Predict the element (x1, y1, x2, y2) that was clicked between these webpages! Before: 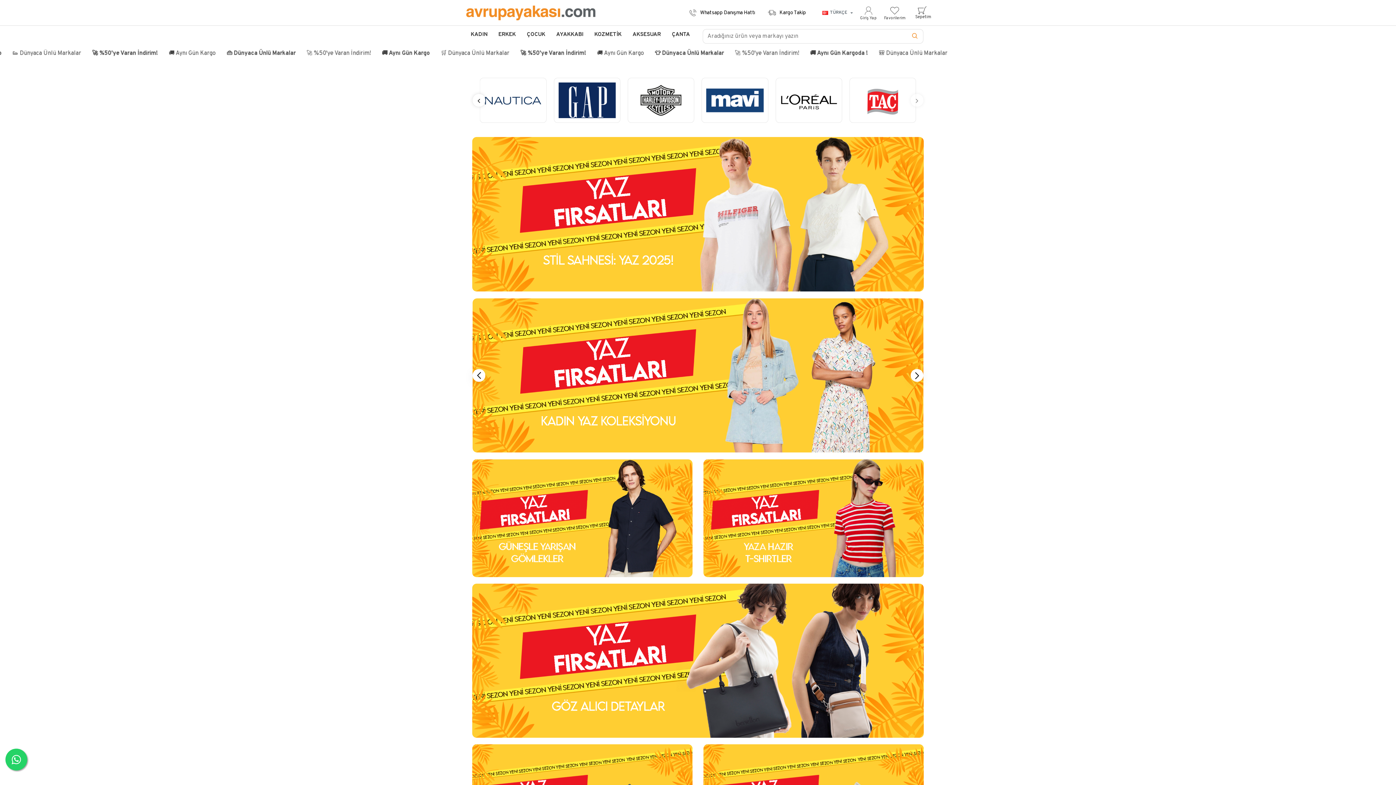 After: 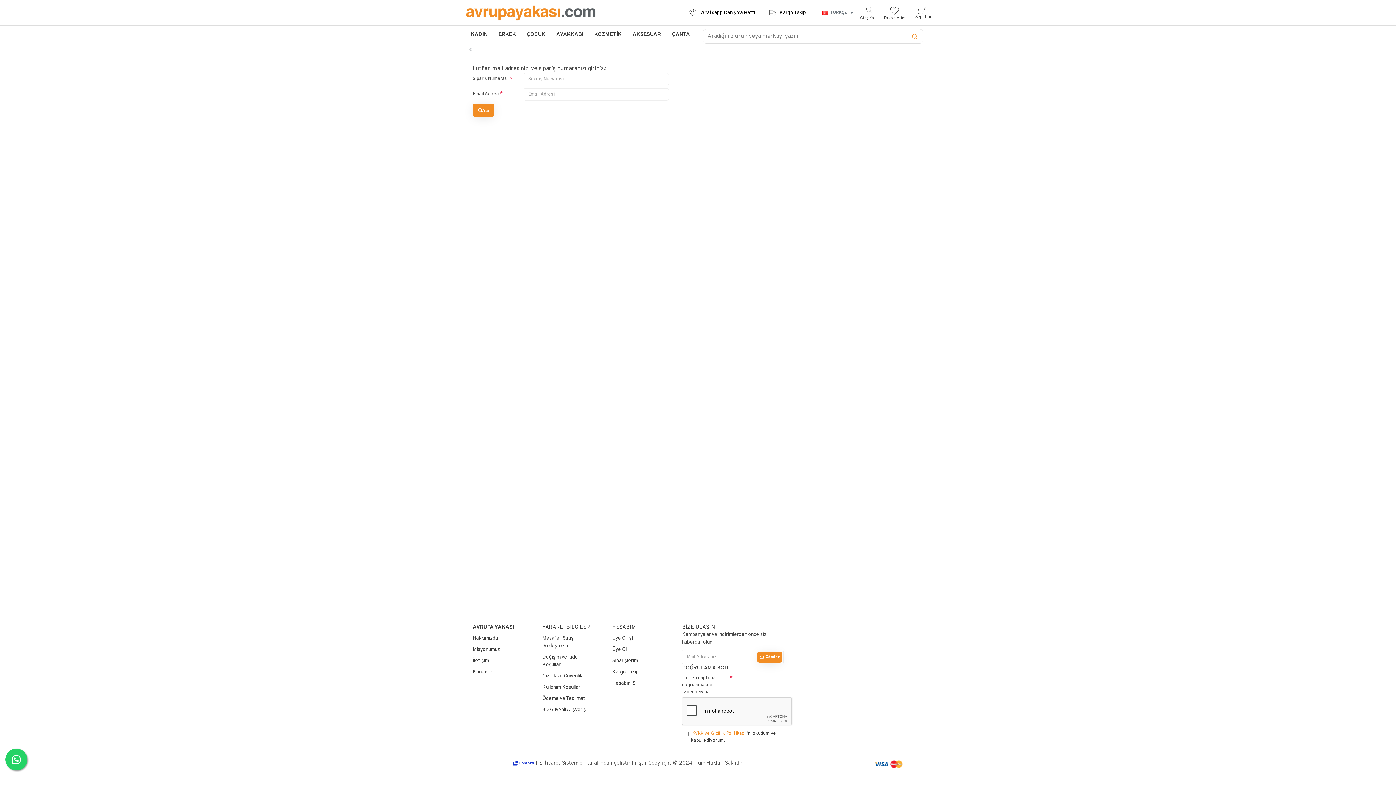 Action: bbox: (760, 7, 808, 18) label: Kargo Takip